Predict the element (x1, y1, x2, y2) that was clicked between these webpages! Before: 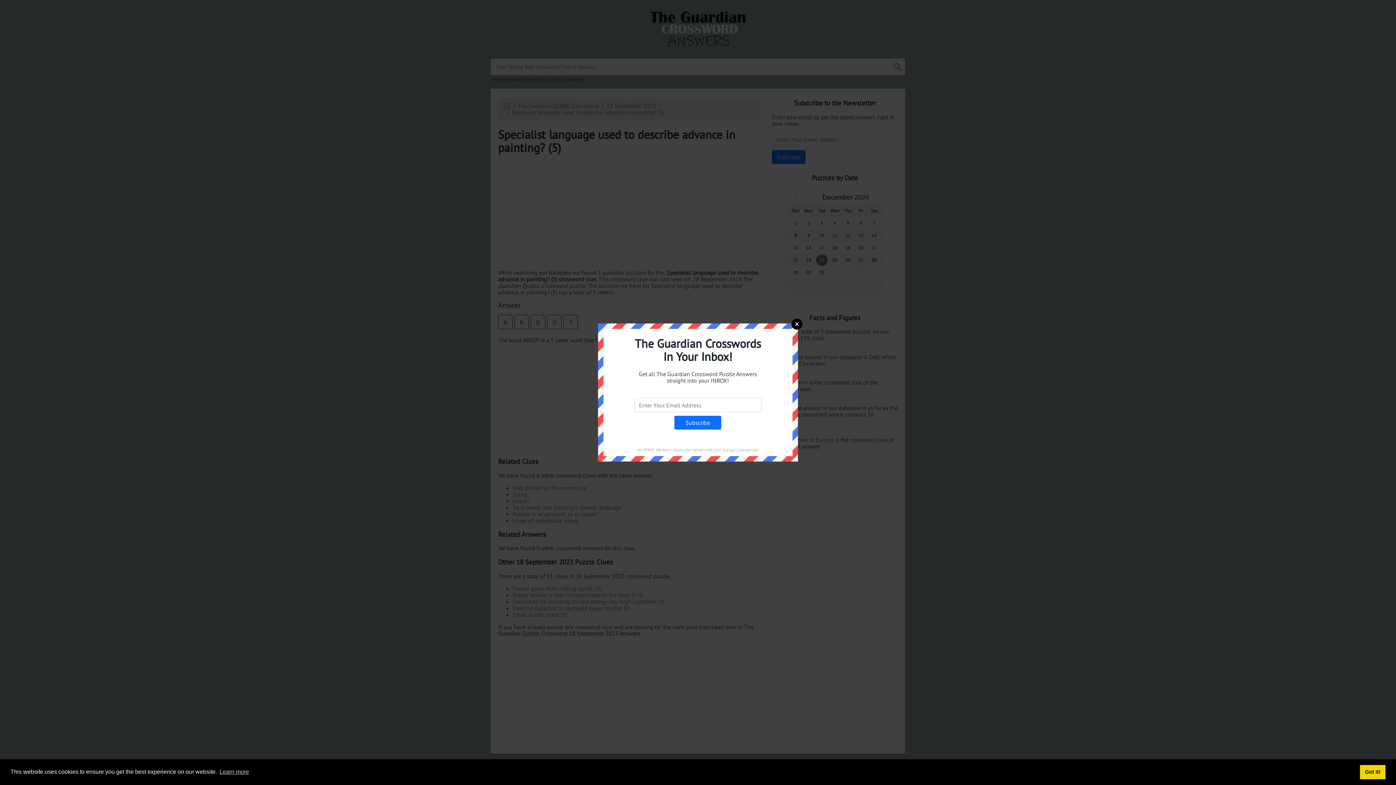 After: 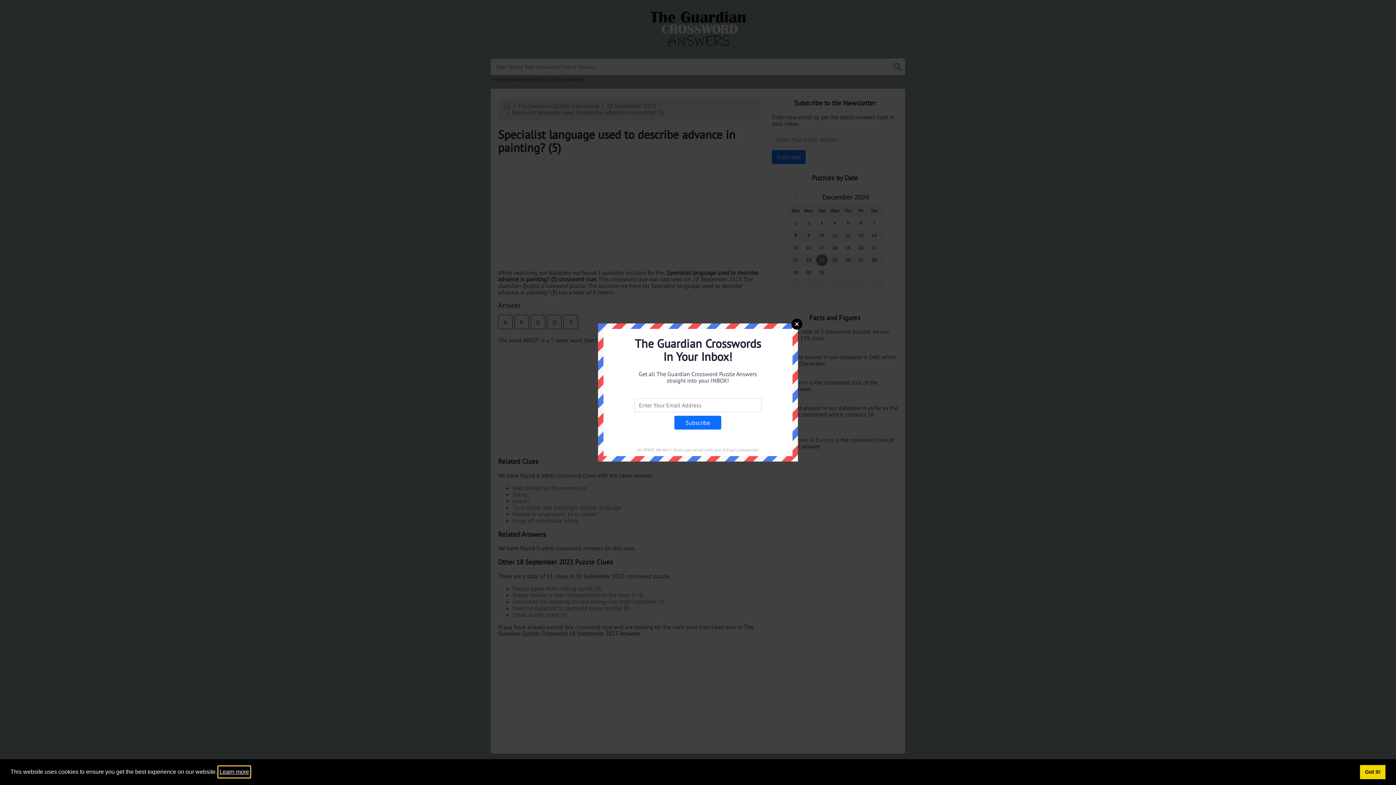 Action: label: learn more about cookies bbox: (218, 766, 250, 777)